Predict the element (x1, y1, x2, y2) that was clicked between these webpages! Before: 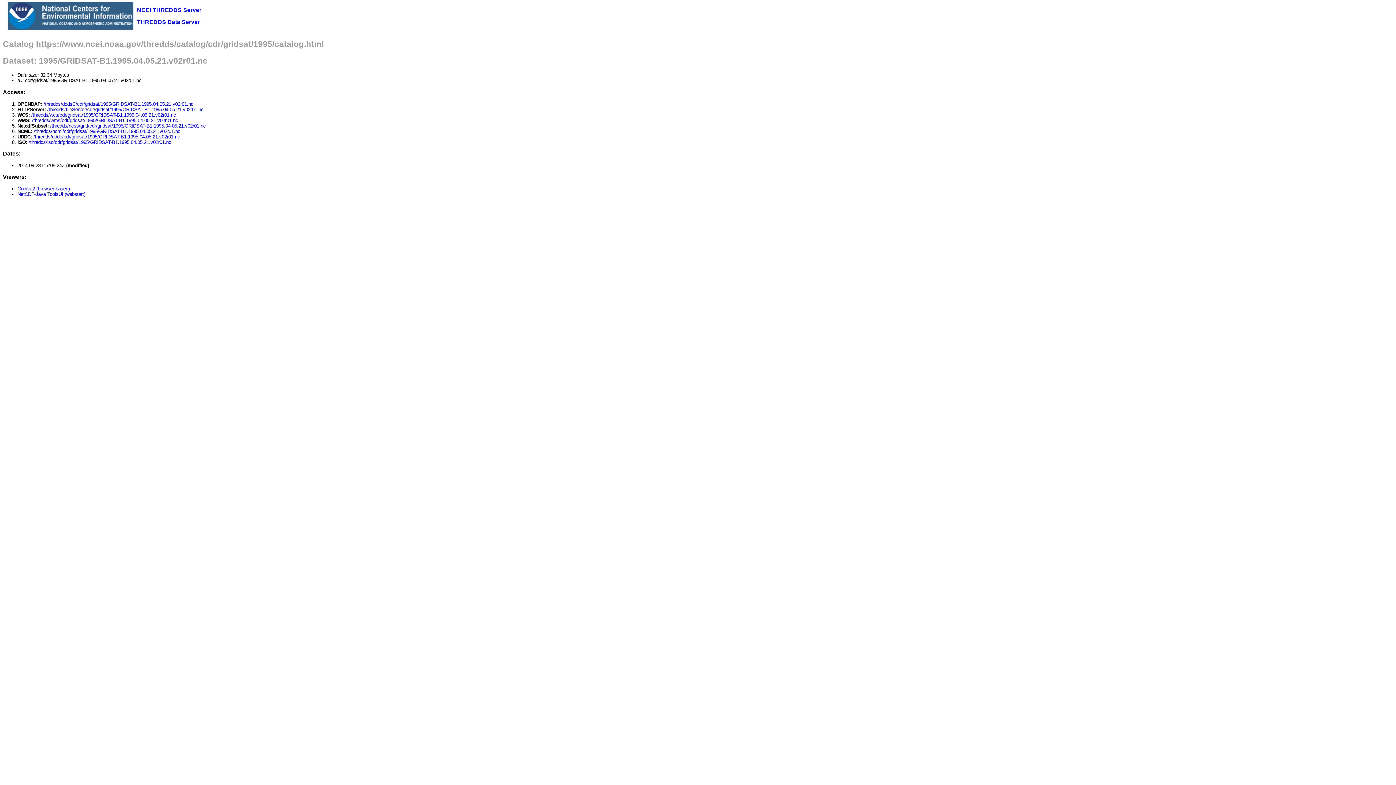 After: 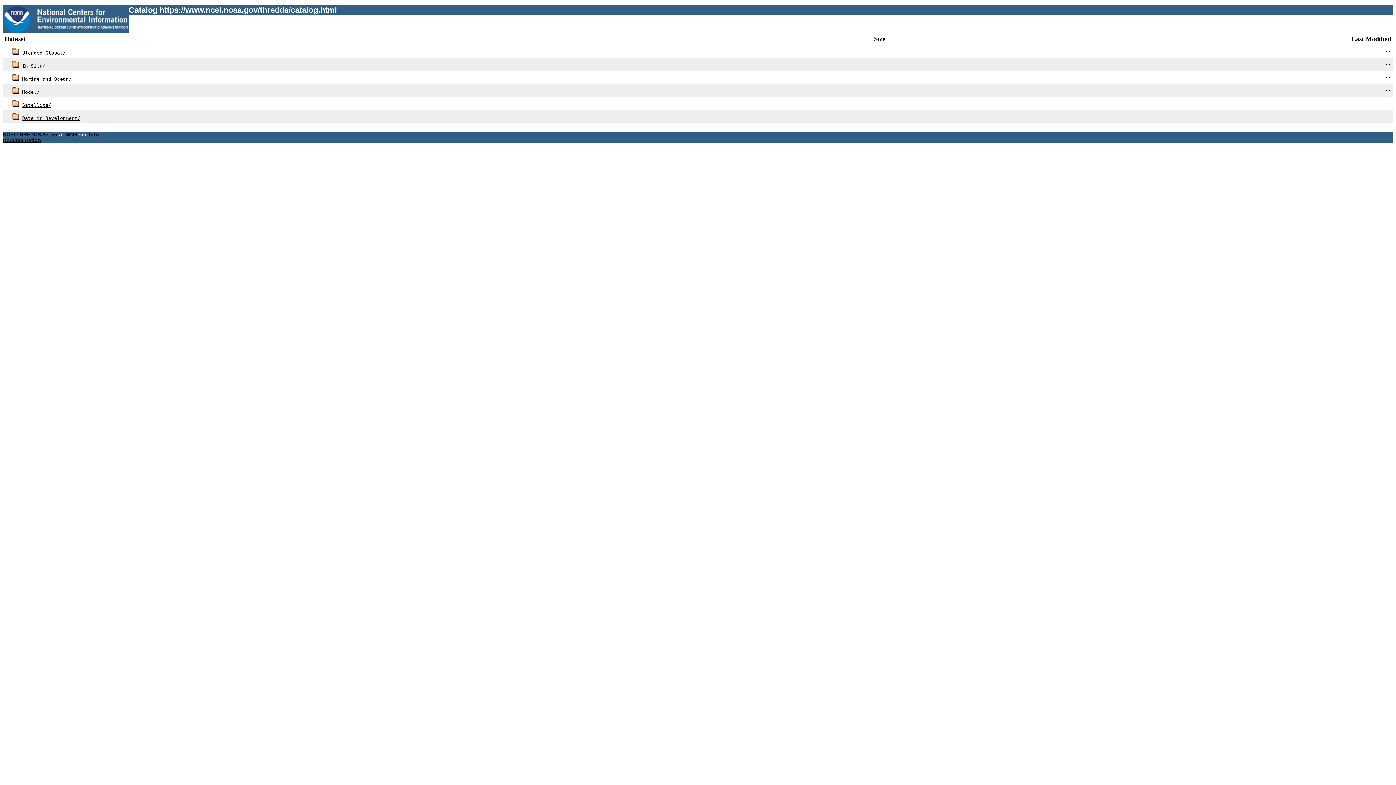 Action: bbox: (137, 6, 201, 12) label: NCEI THREDDS Server